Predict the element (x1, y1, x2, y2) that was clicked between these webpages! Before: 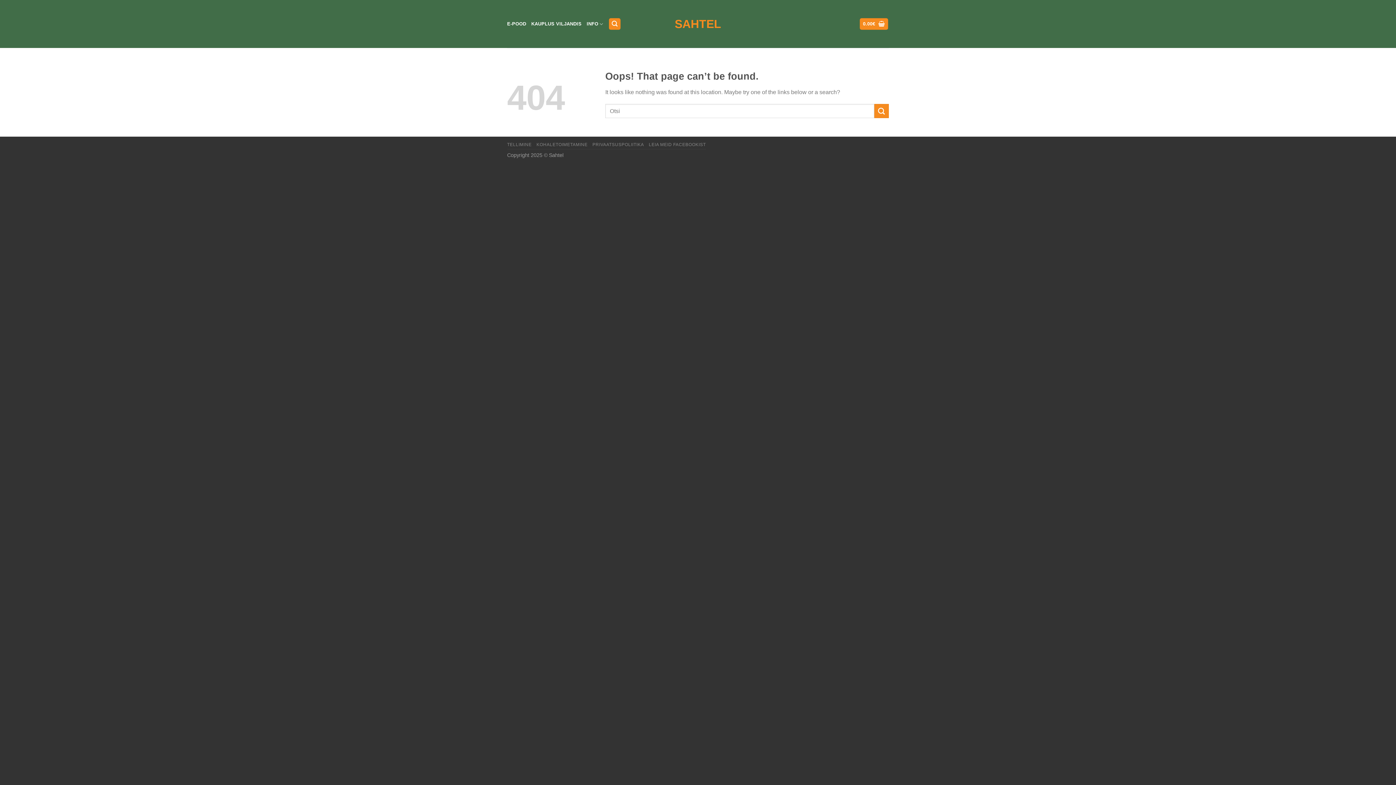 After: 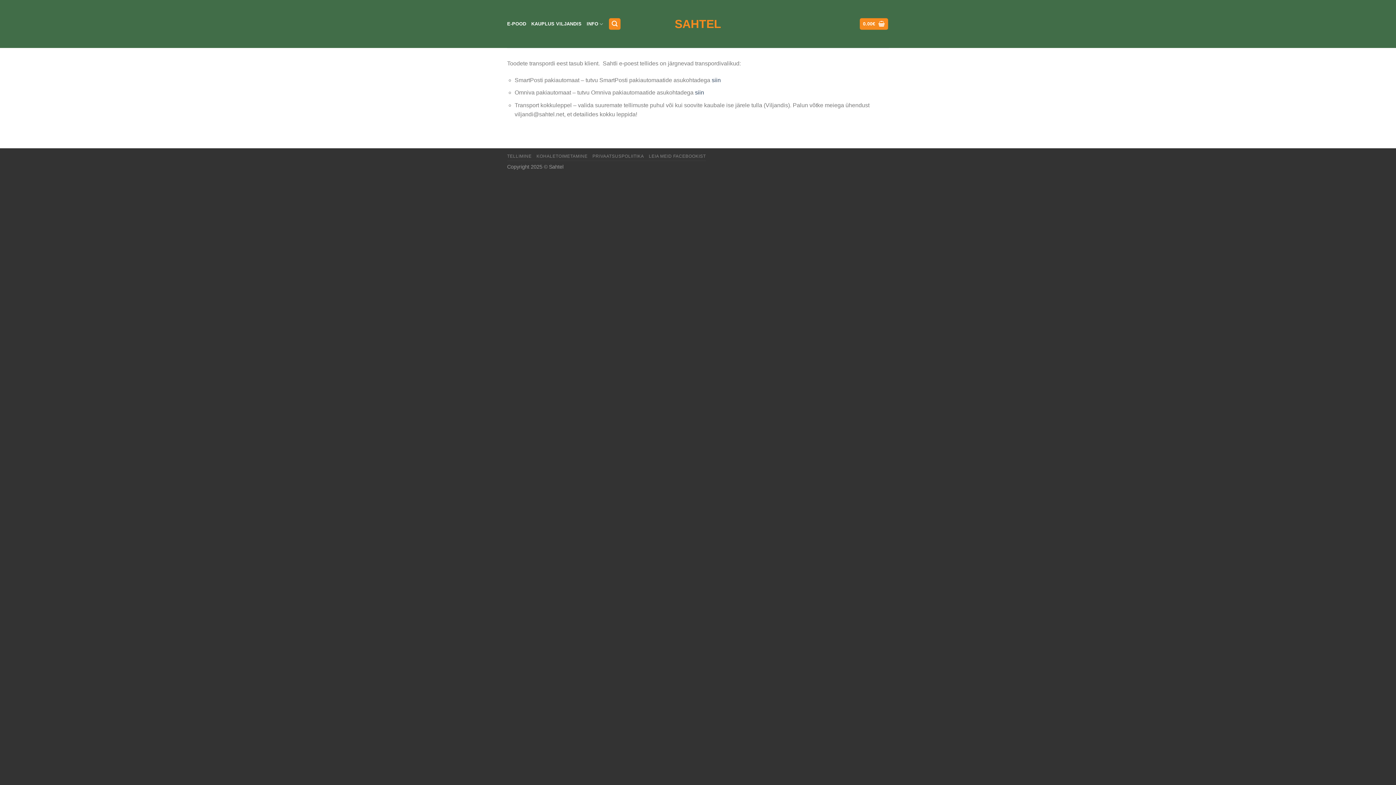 Action: label: KOHALETOIMETAMINE bbox: (536, 142, 587, 147)